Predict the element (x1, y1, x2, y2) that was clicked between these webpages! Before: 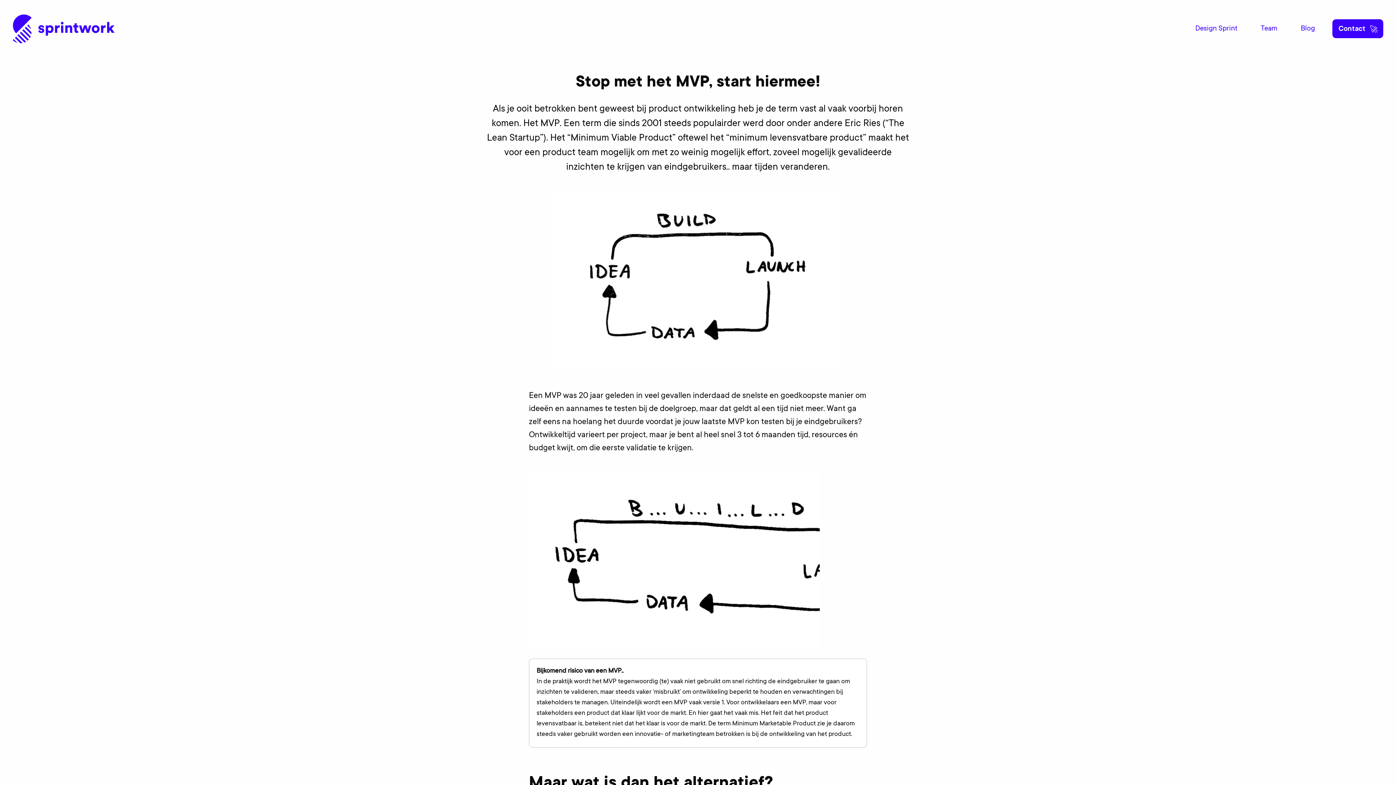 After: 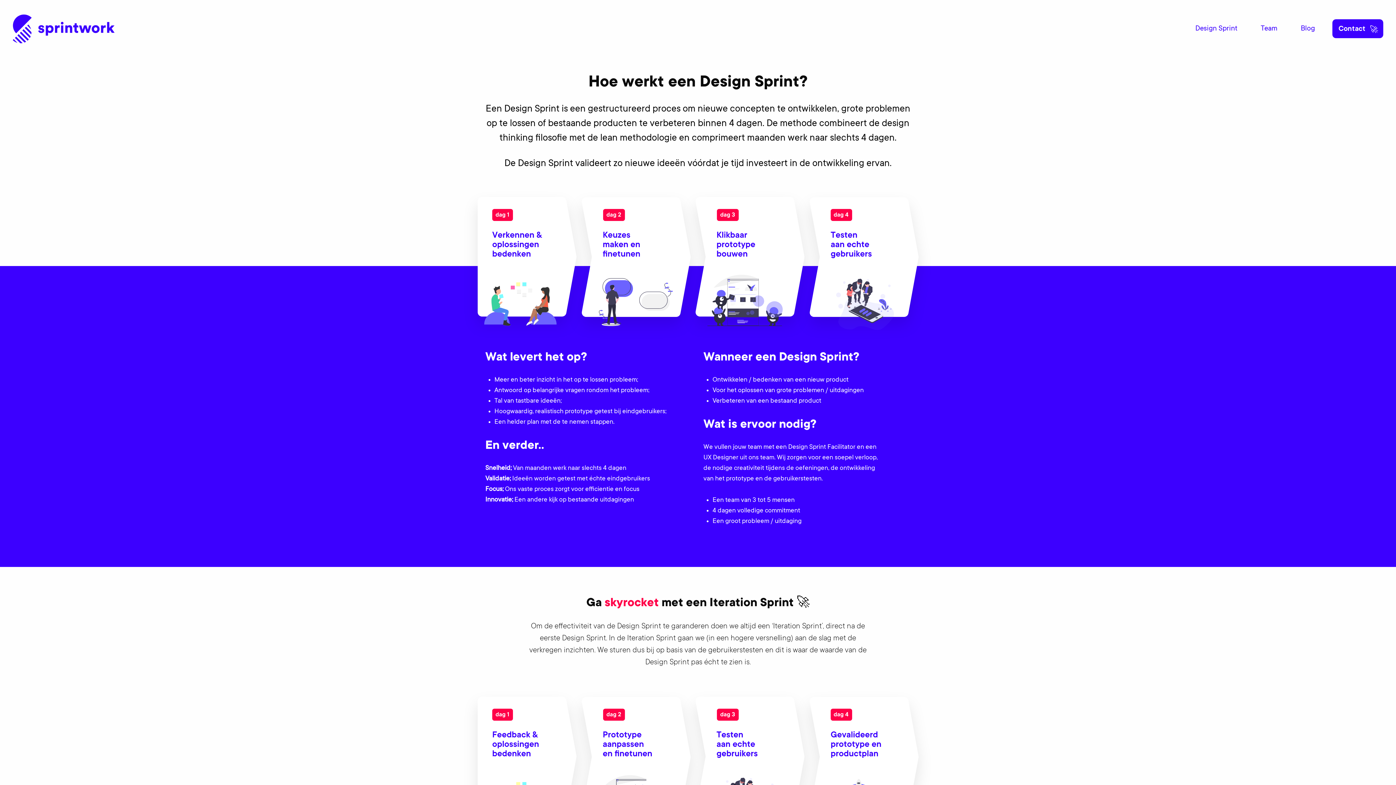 Action: label: Design Sprint bbox: (1189, 19, 1243, 38)